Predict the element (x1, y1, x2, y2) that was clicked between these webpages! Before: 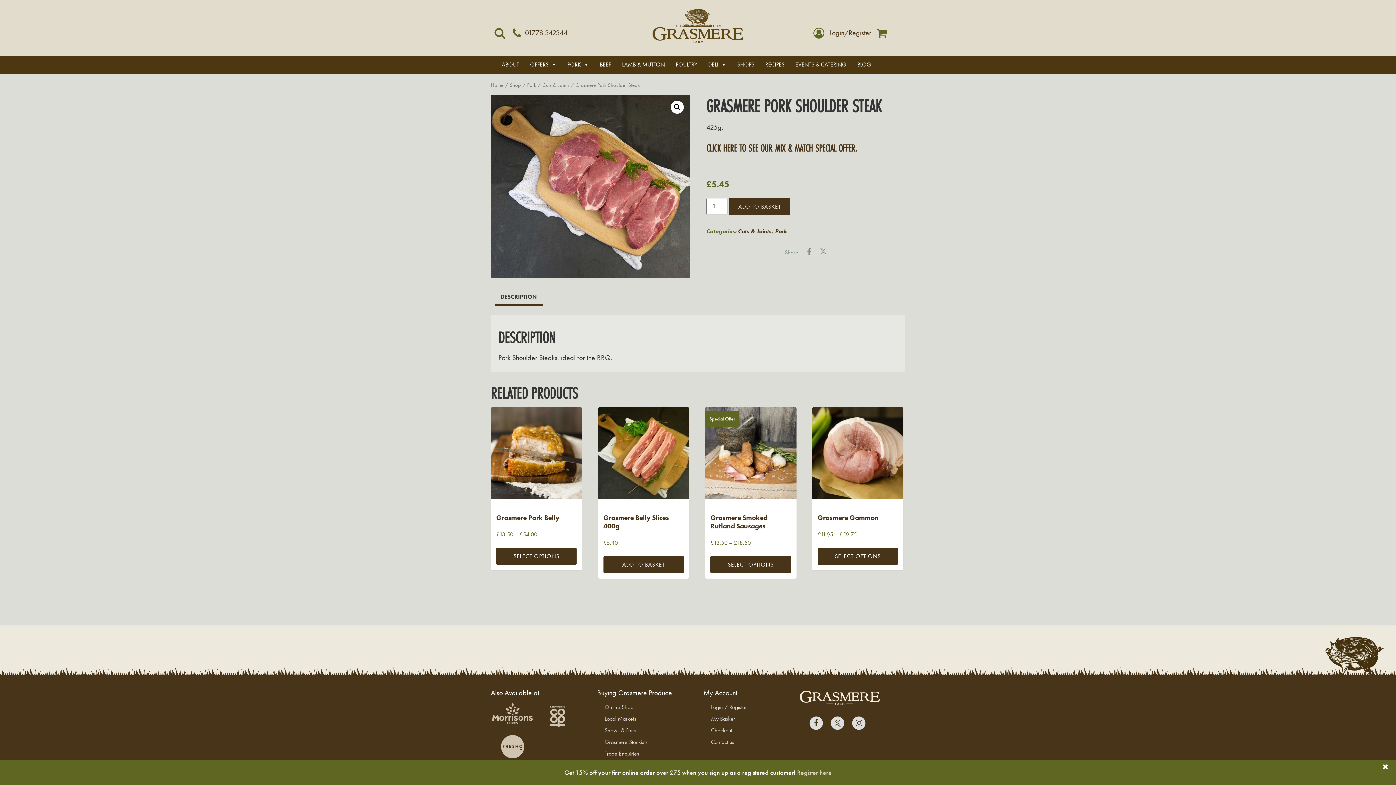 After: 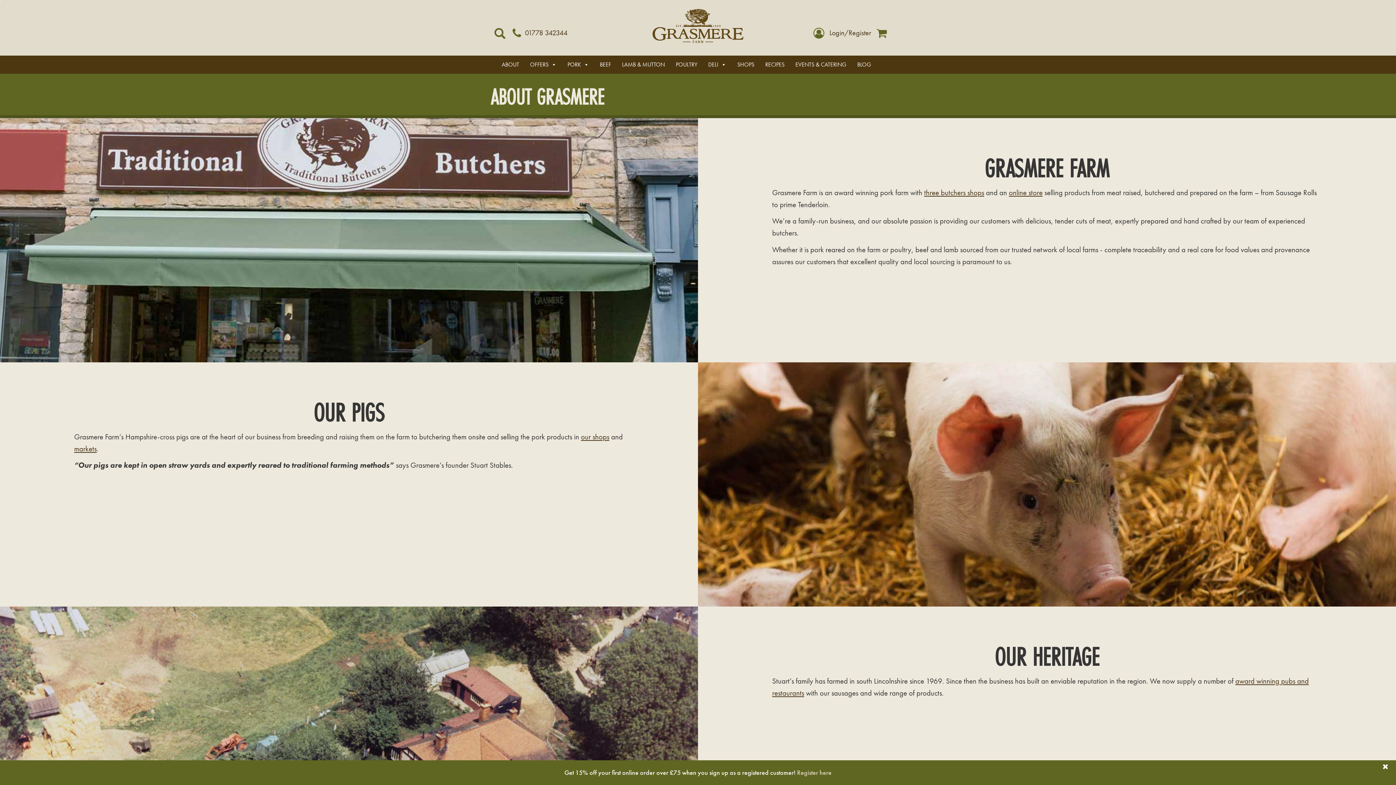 Action: bbox: (496, 55, 524, 73) label: ABOUT